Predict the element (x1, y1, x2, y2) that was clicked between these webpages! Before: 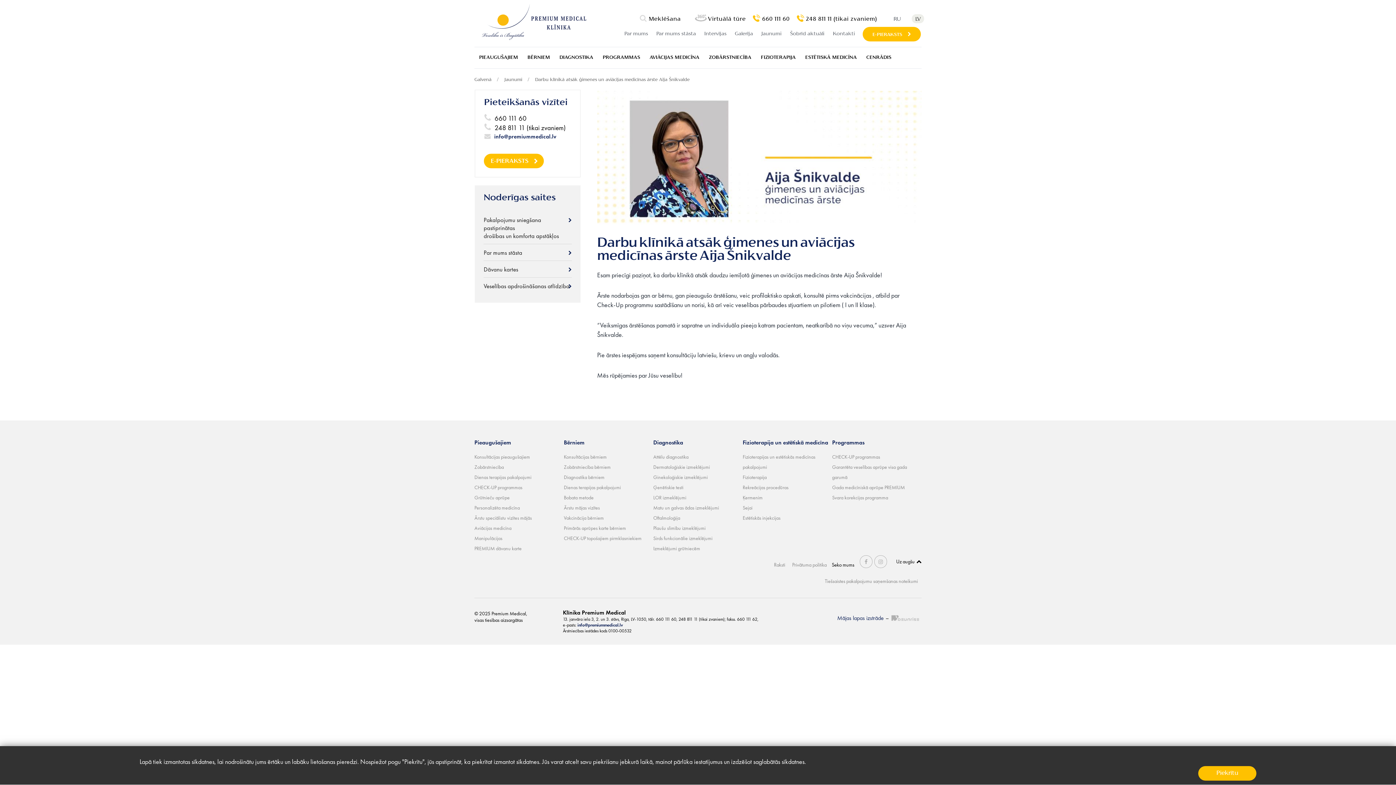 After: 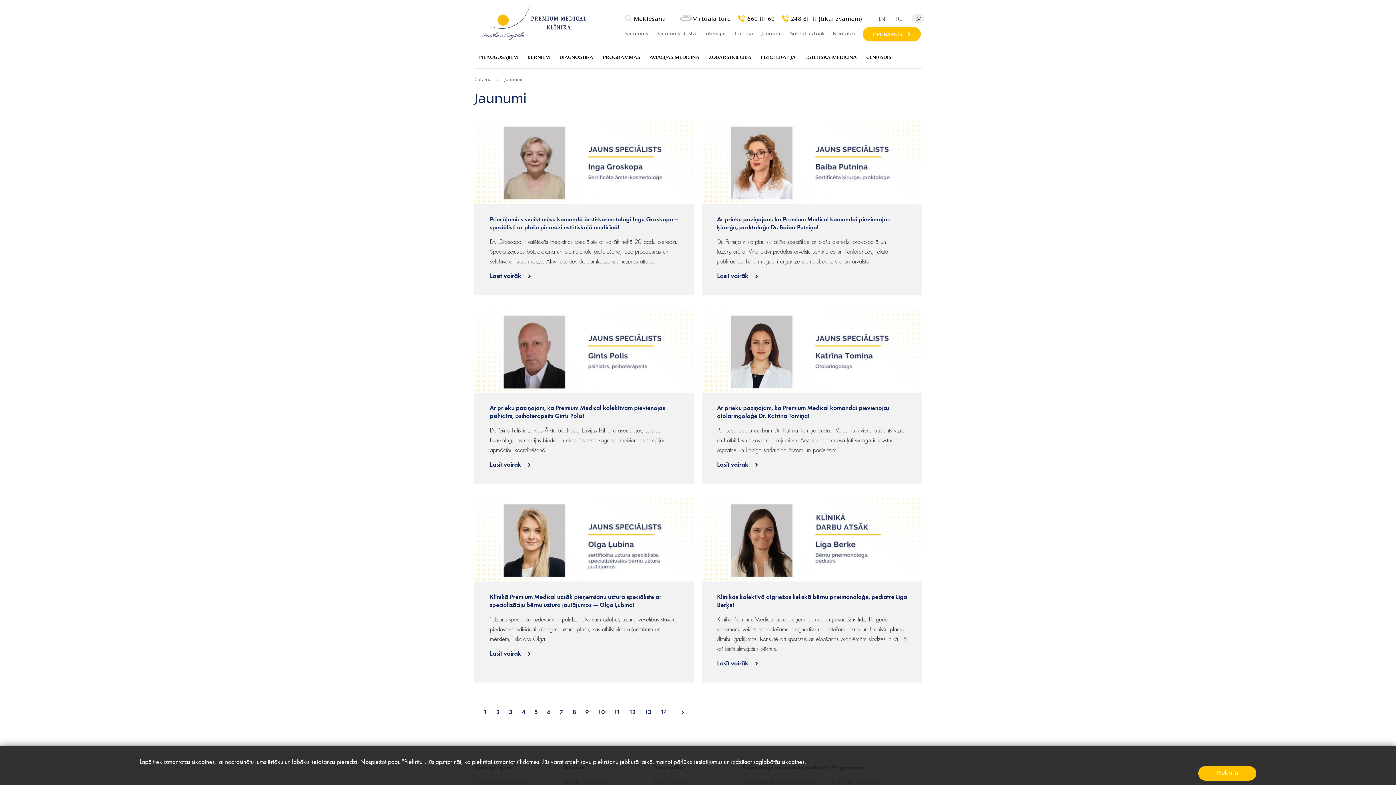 Action: label: Jaunumi bbox: (504, 77, 533, 82)